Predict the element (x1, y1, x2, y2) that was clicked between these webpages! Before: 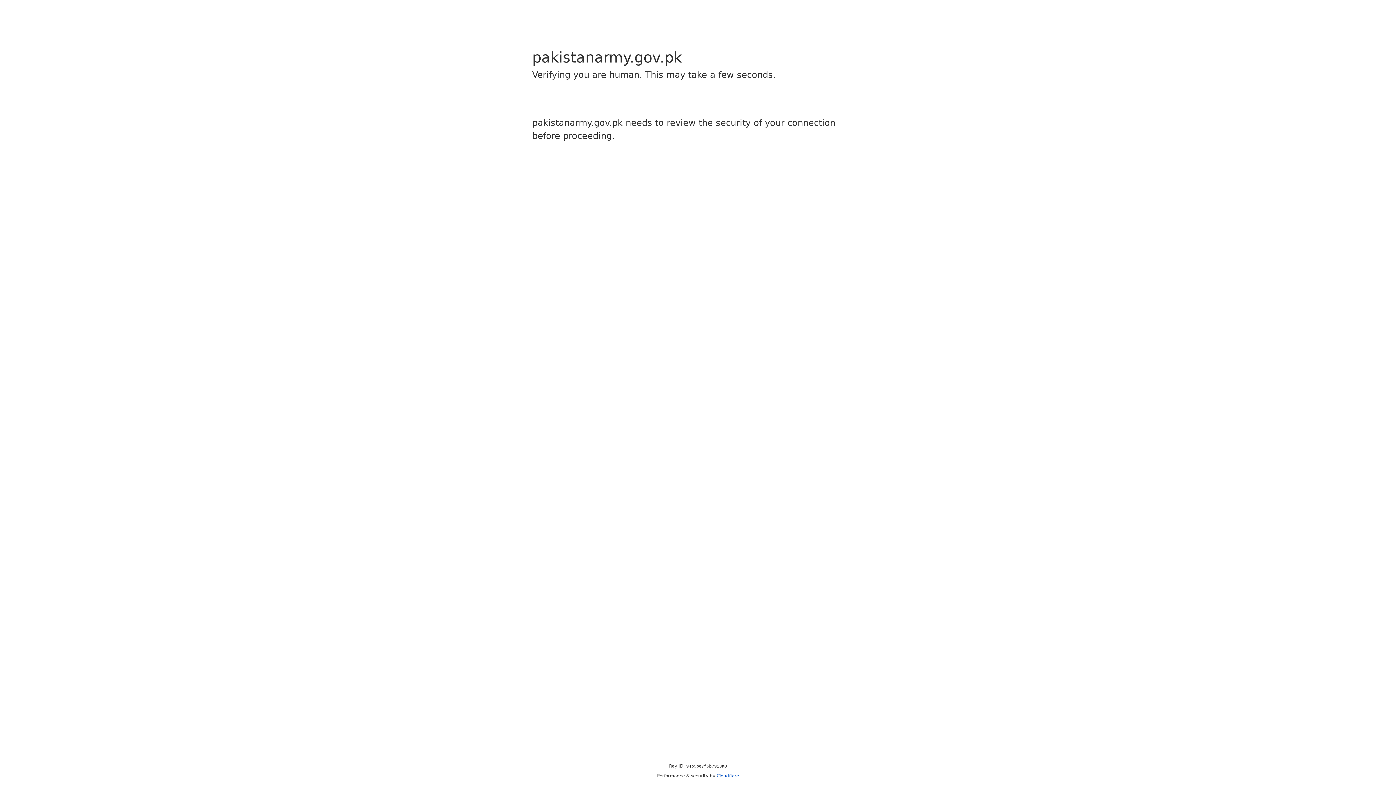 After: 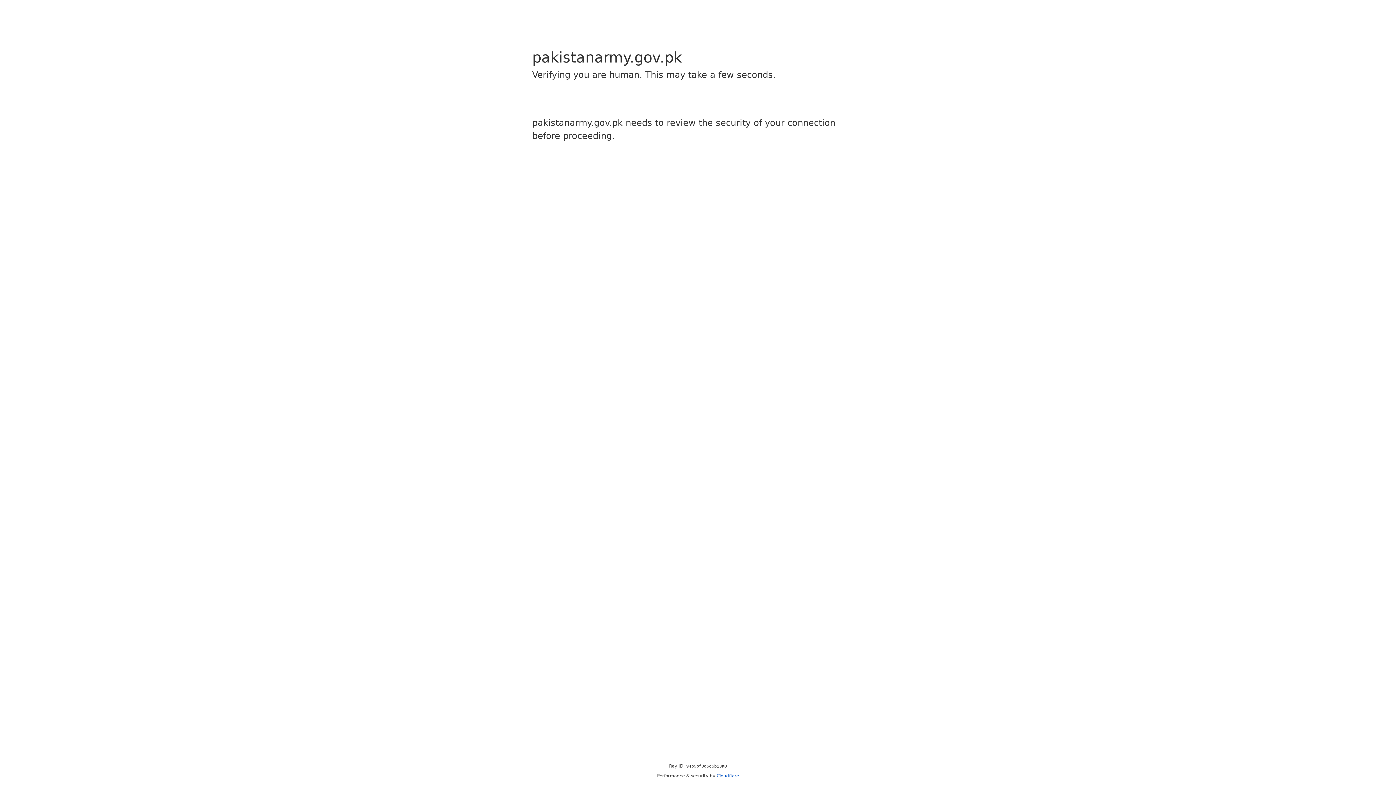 Action: label: Cloudflare bbox: (716, 773, 739, 778)